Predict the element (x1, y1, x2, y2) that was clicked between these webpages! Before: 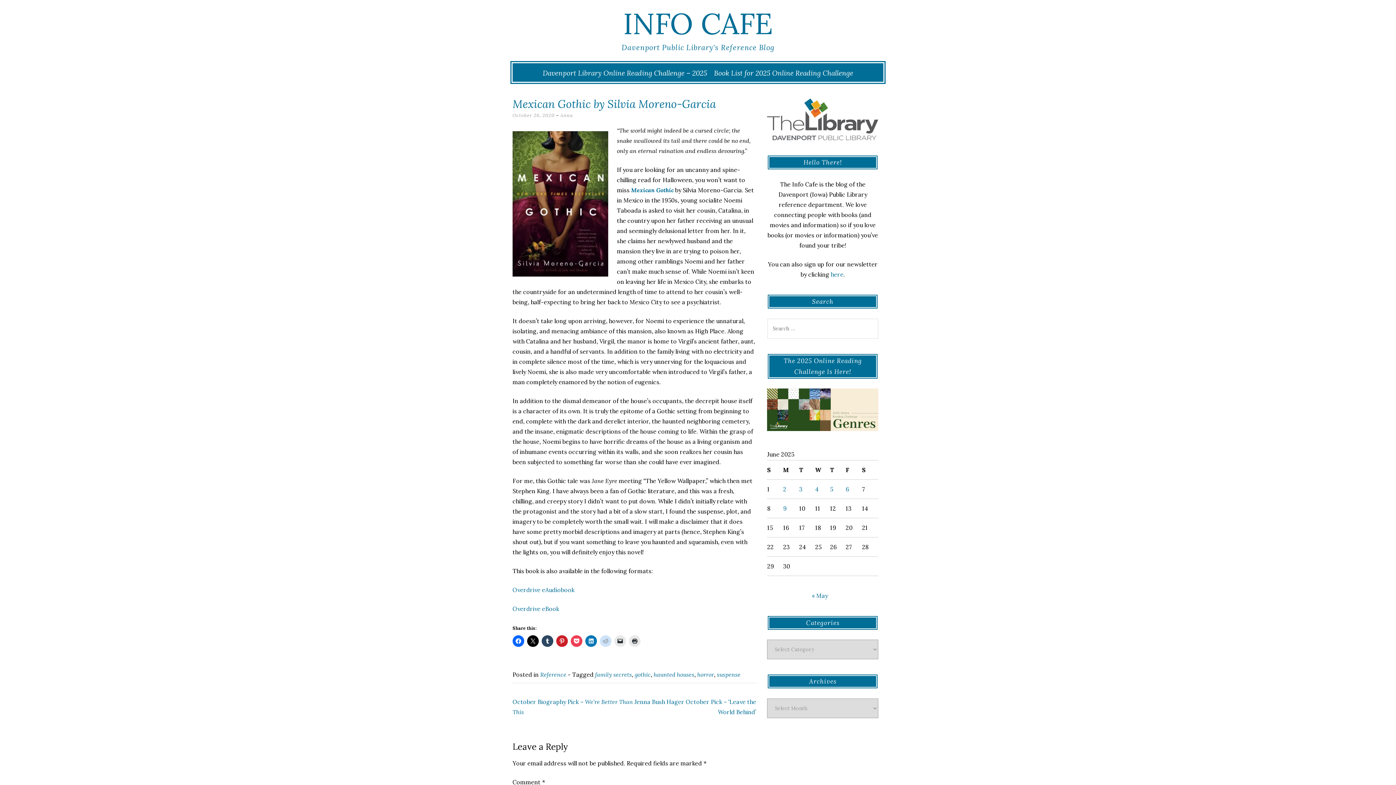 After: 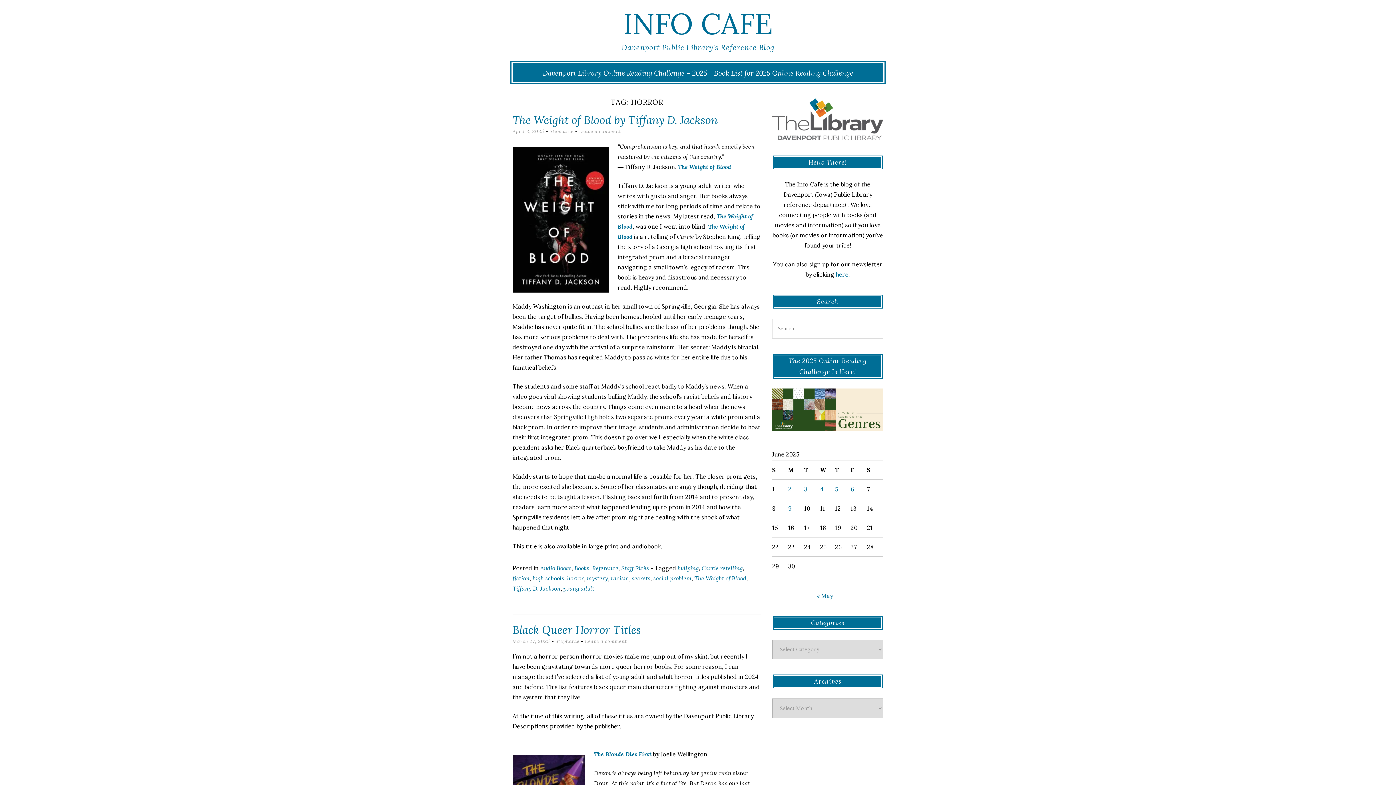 Action: label: horror bbox: (697, 671, 714, 678)